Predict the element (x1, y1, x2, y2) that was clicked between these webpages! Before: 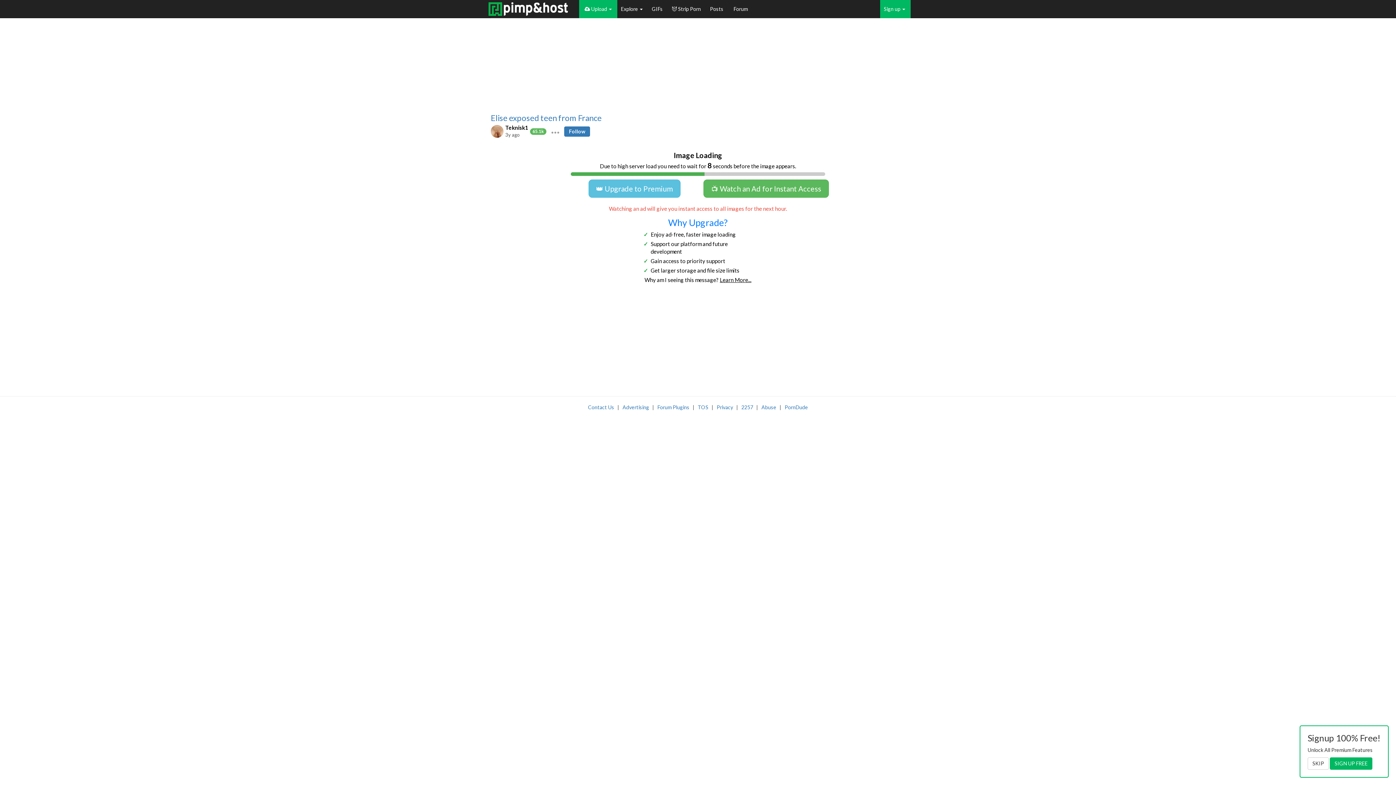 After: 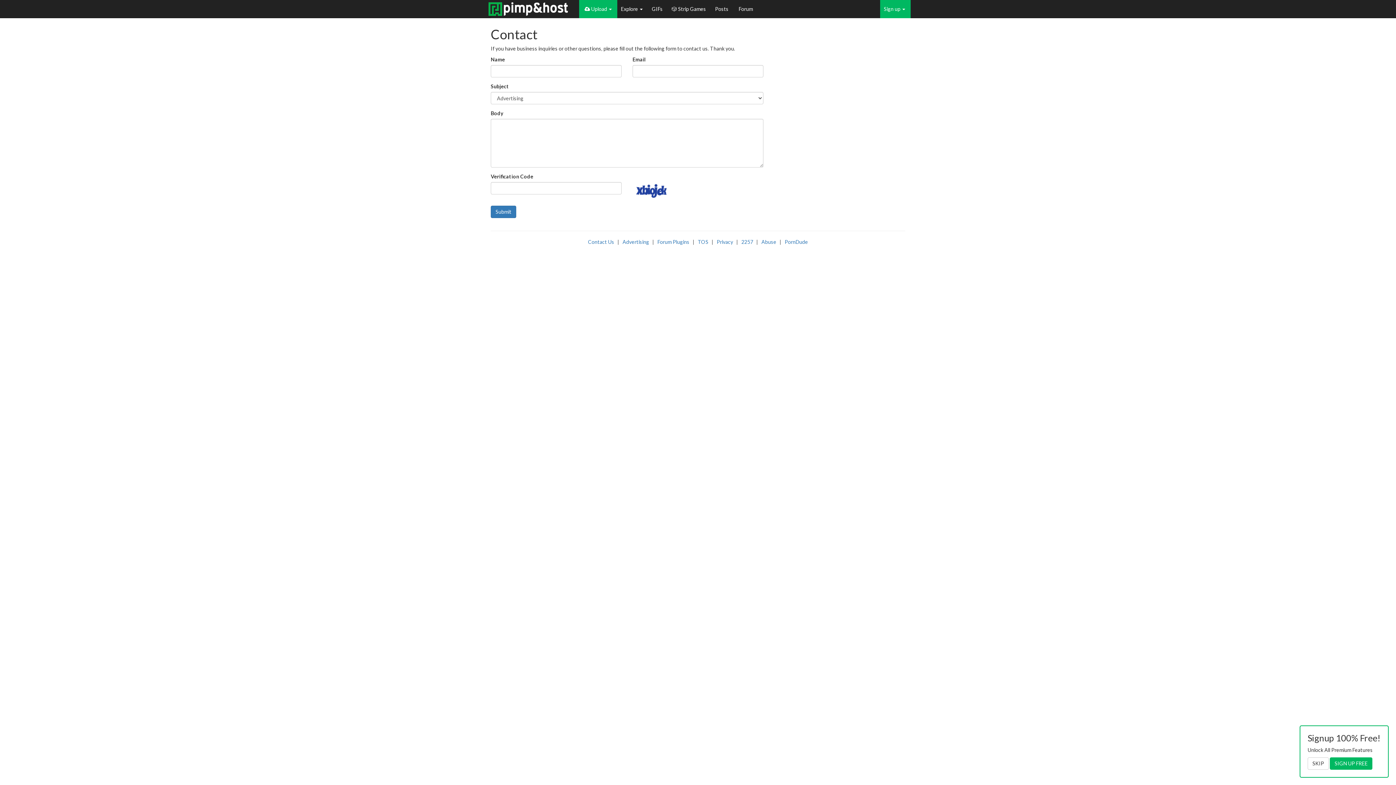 Action: label: Advertising bbox: (622, 404, 649, 410)